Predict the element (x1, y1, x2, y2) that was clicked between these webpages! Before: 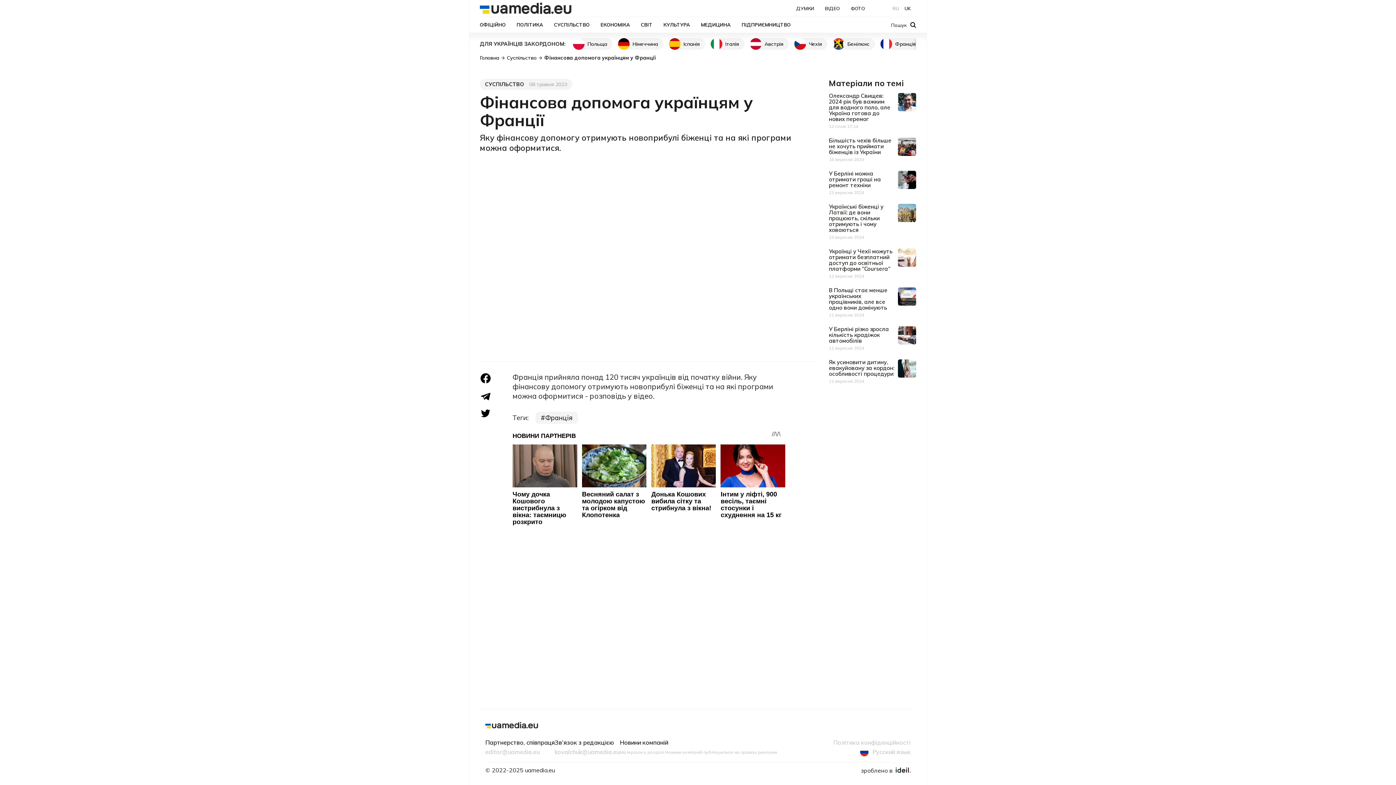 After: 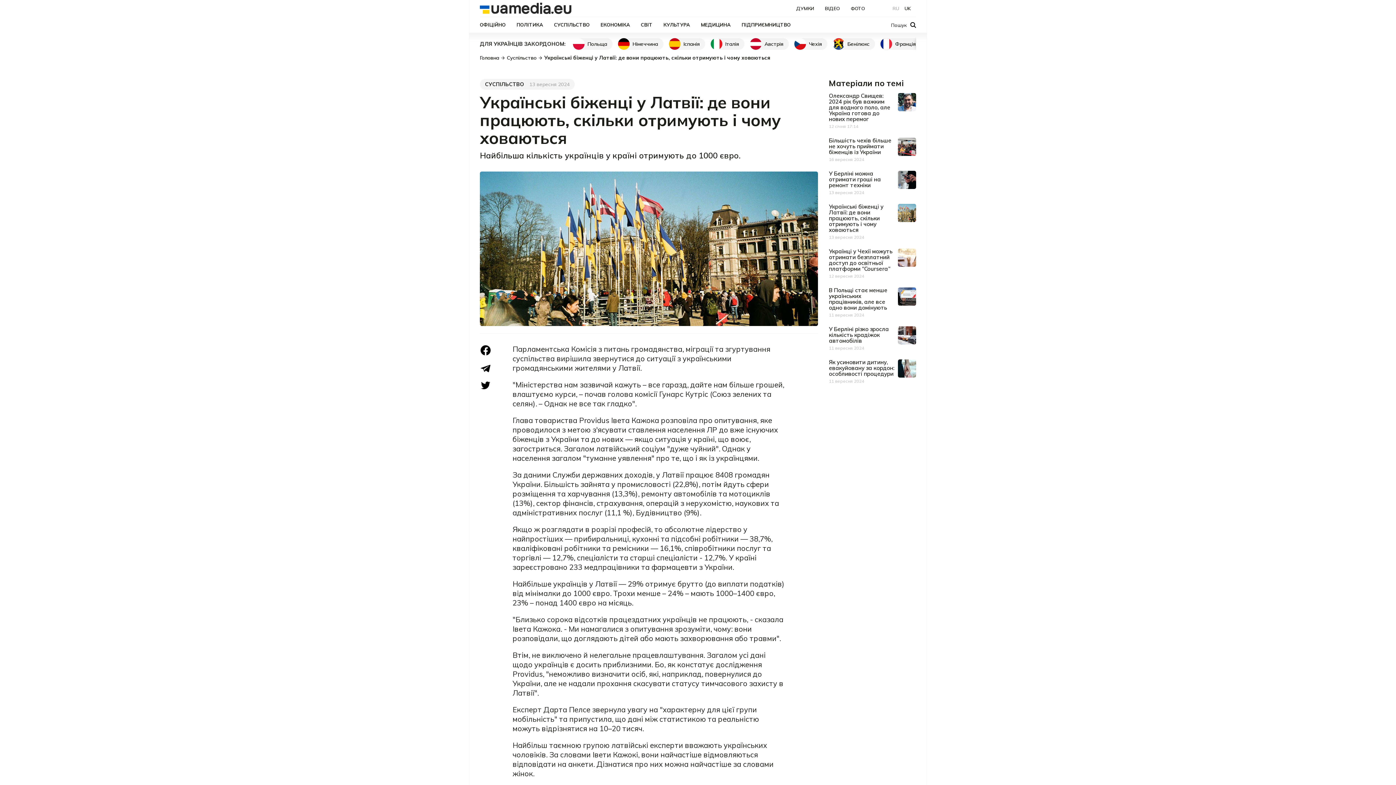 Action: label: Українські біженці у Латвії: де вони працюють, скільки отримують і чому ховаються bbox: (829, 203, 883, 233)